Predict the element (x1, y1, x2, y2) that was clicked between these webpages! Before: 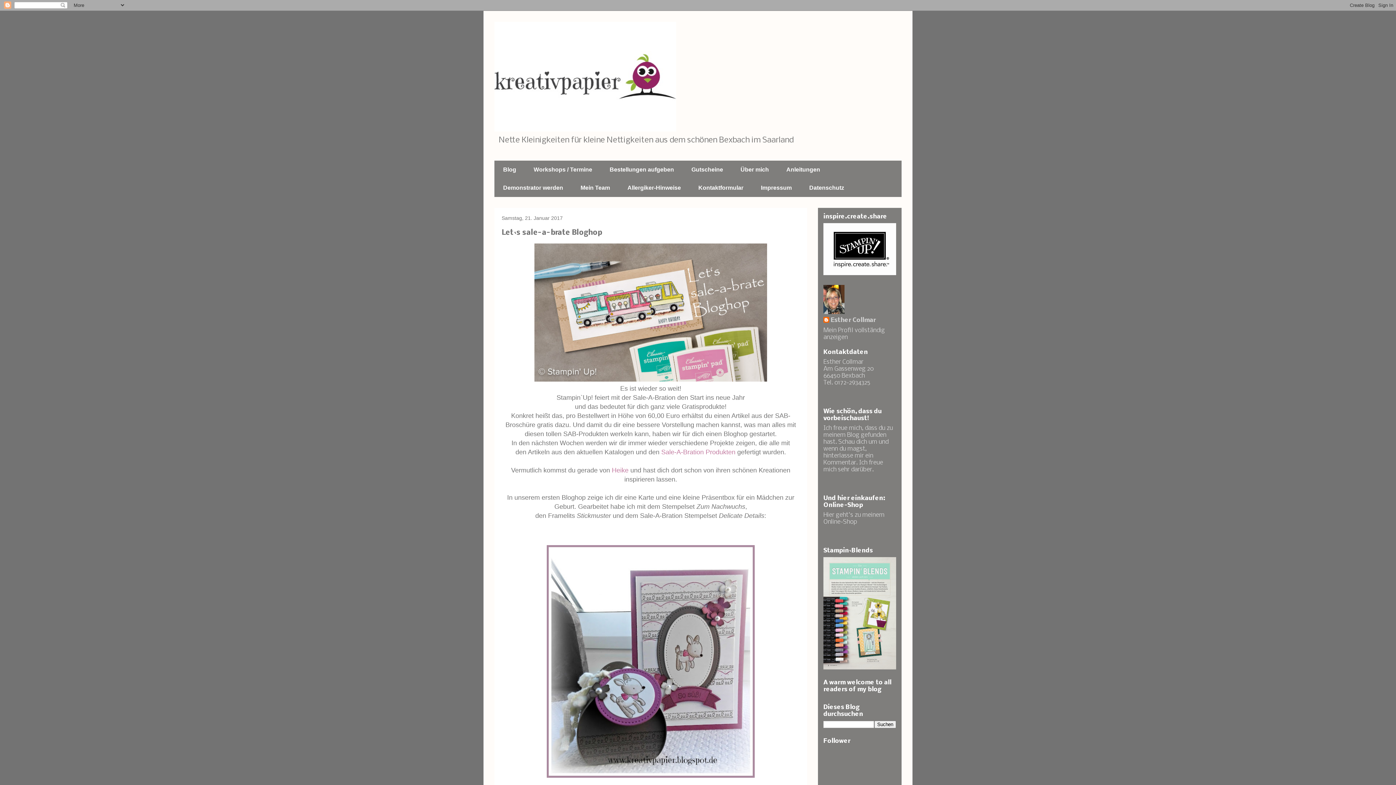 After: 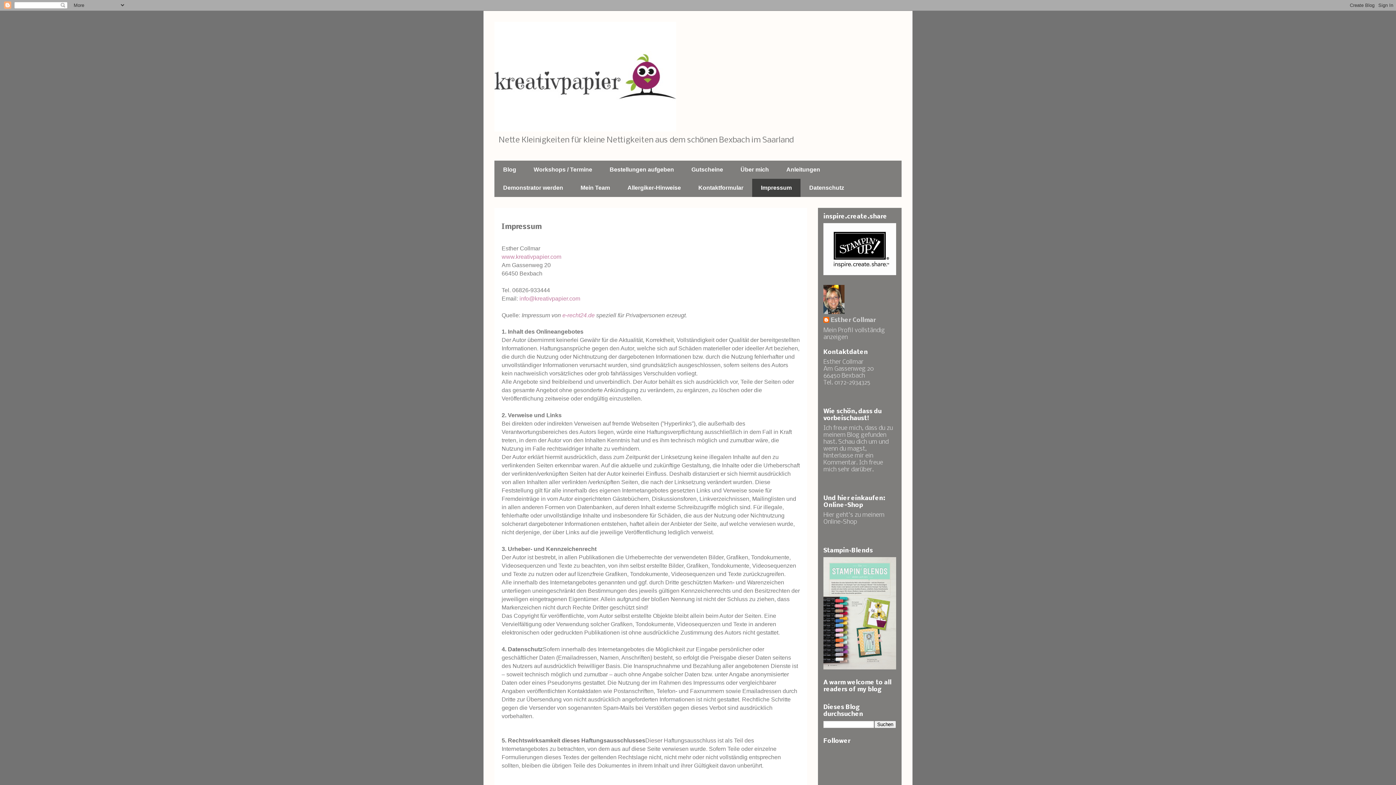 Action: bbox: (752, 179, 800, 197) label: Impressum